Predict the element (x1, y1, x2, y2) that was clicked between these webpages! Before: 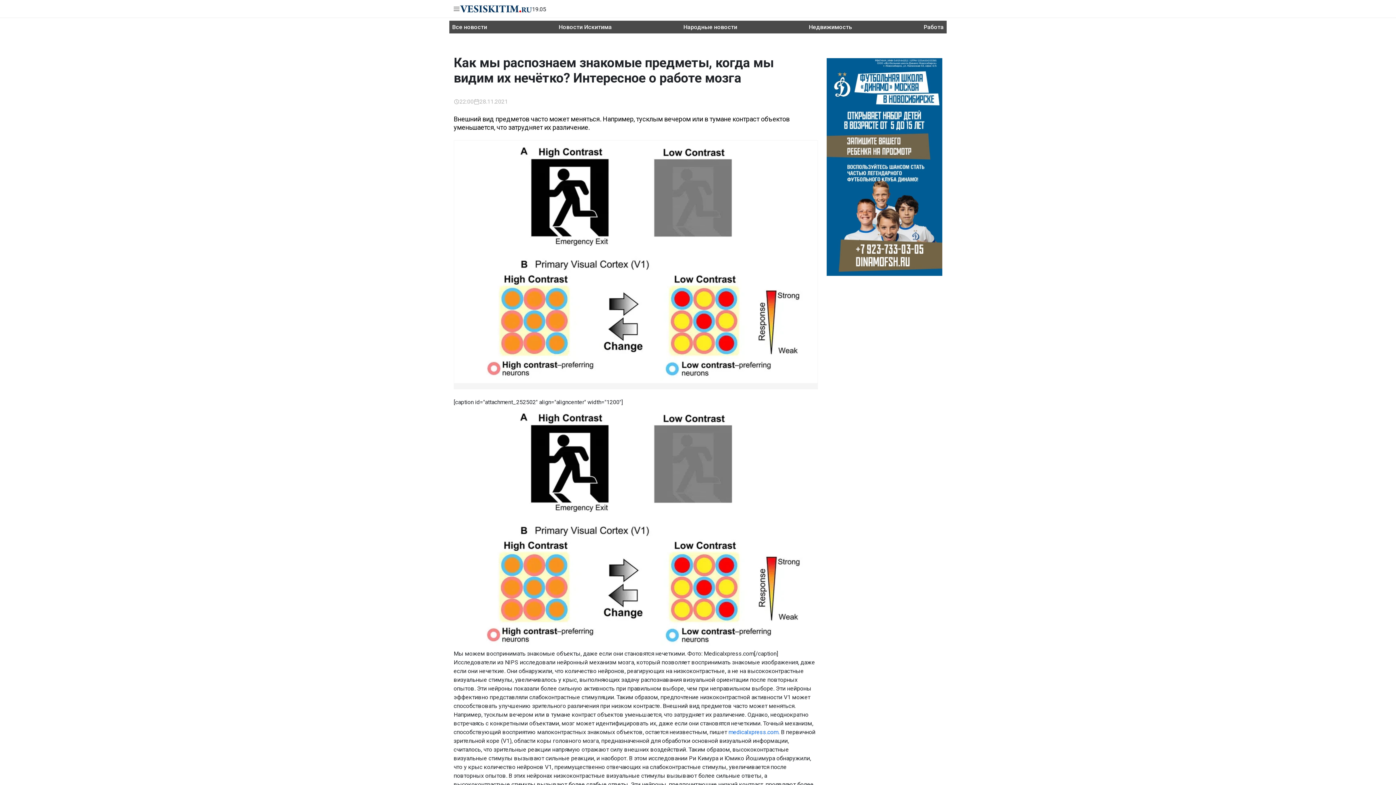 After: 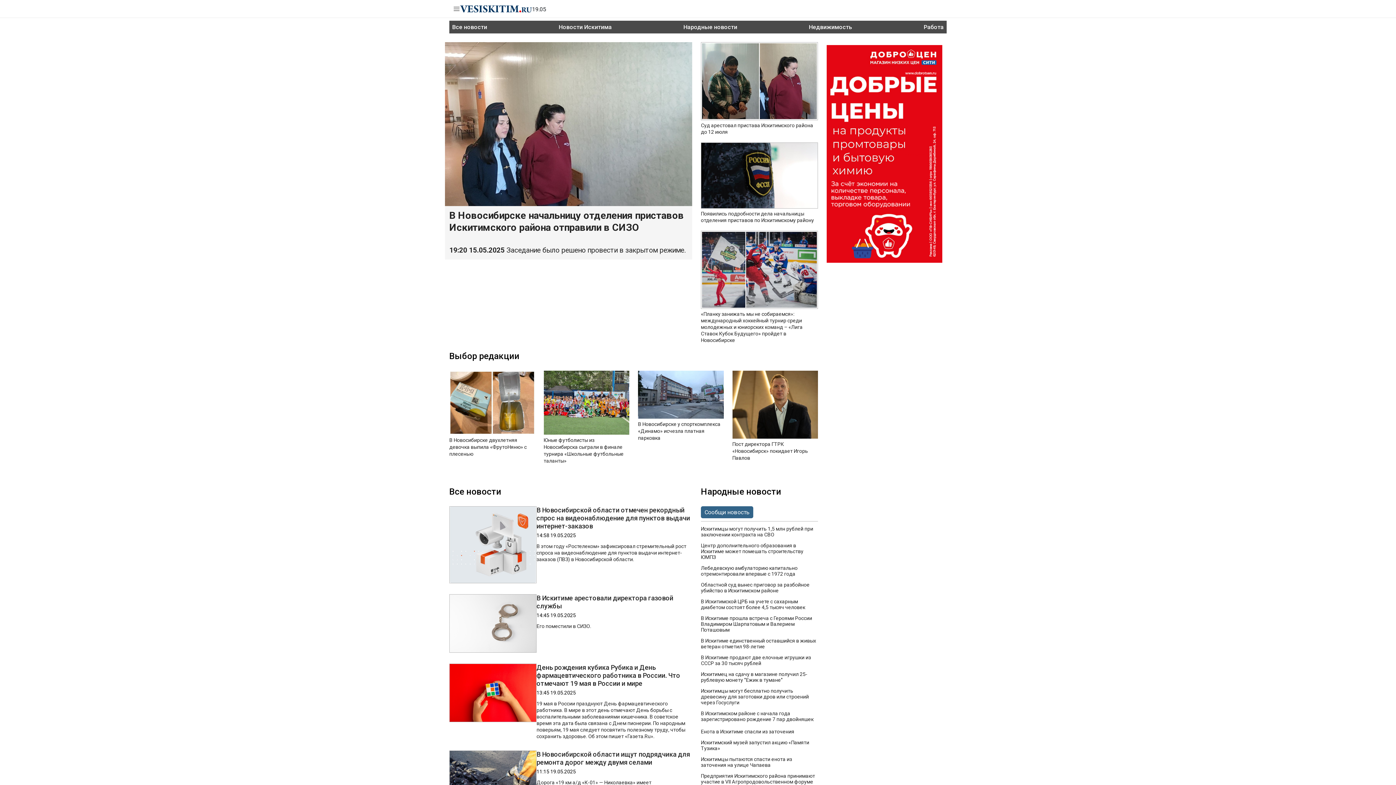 Action: bbox: (459, 4, 532, 12)